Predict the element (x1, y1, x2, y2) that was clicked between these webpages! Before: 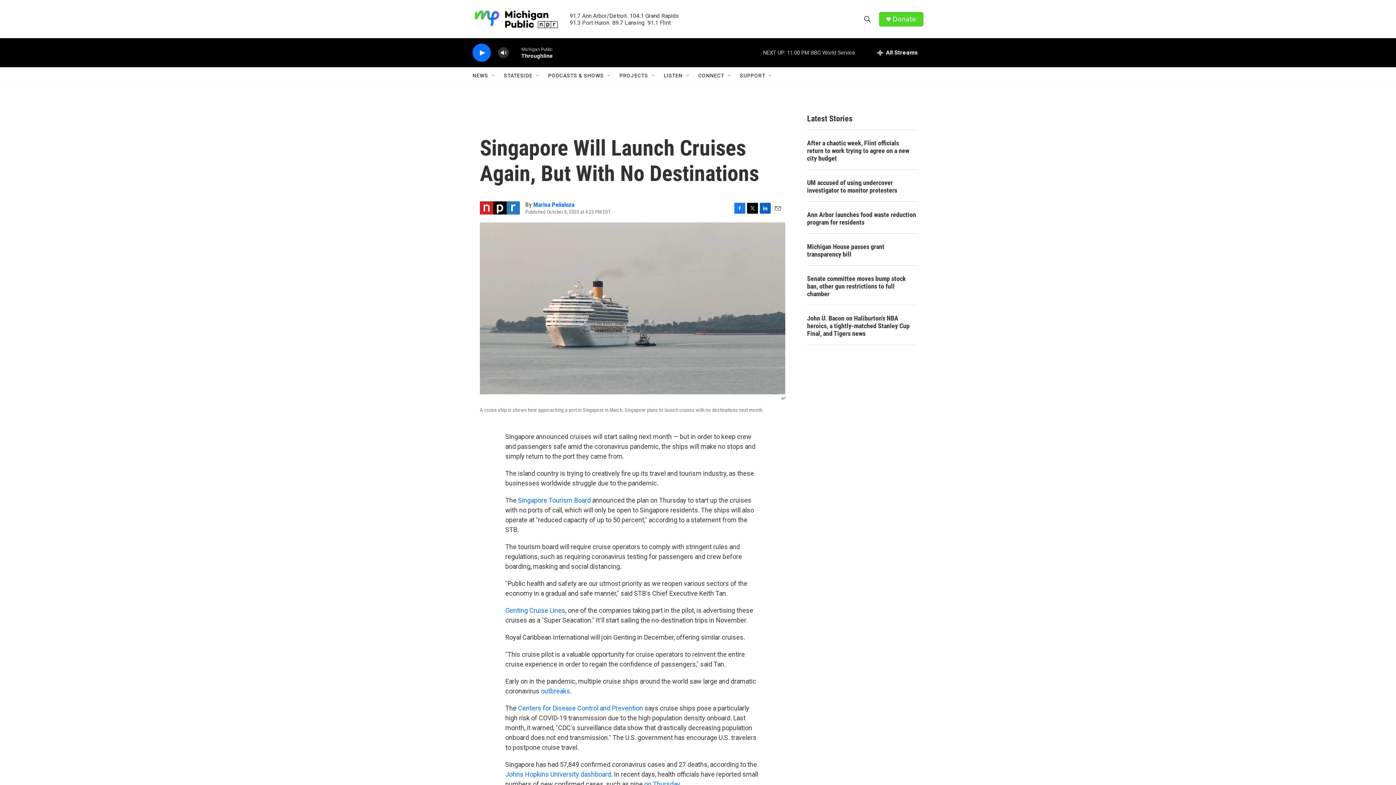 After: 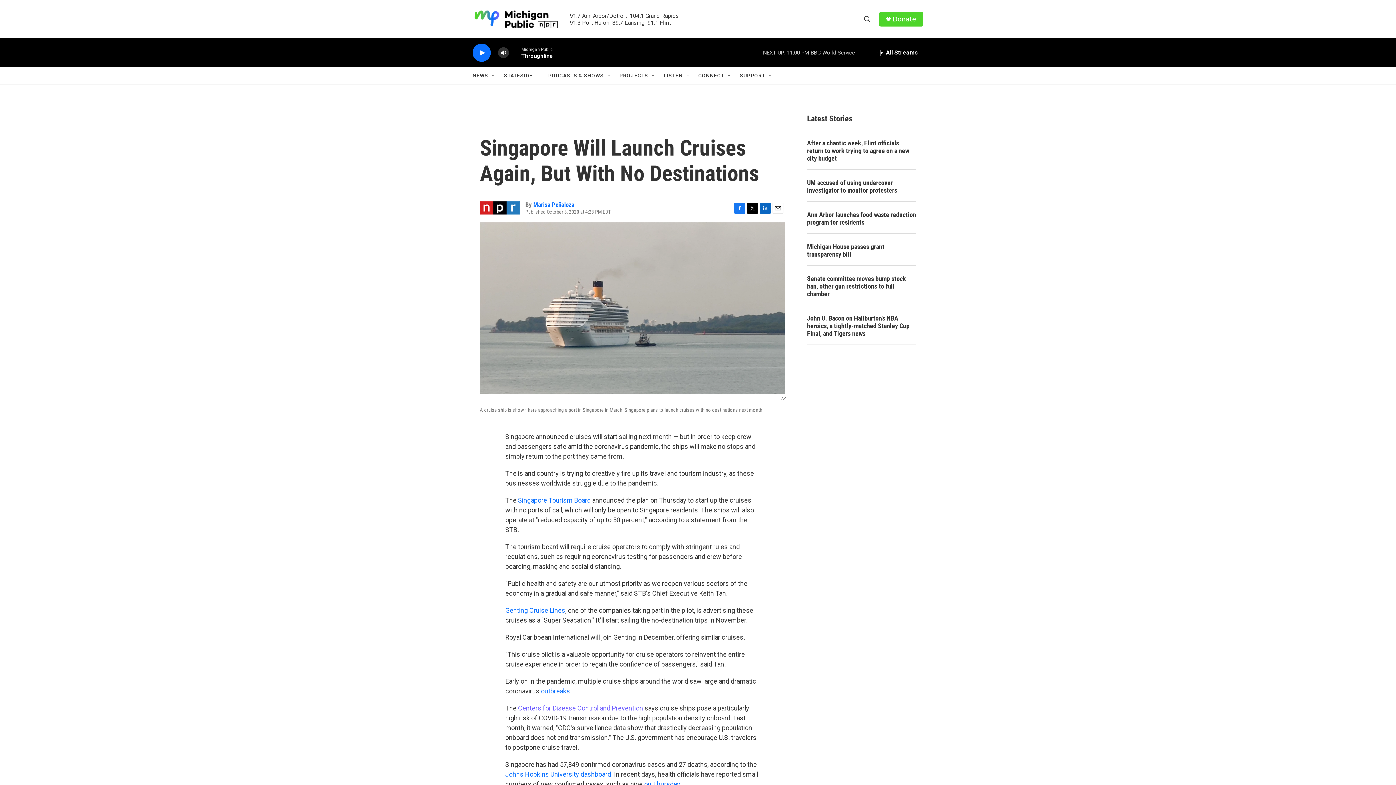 Action: label: Centers for Disease Control and Prevention bbox: (518, 704, 643, 712)